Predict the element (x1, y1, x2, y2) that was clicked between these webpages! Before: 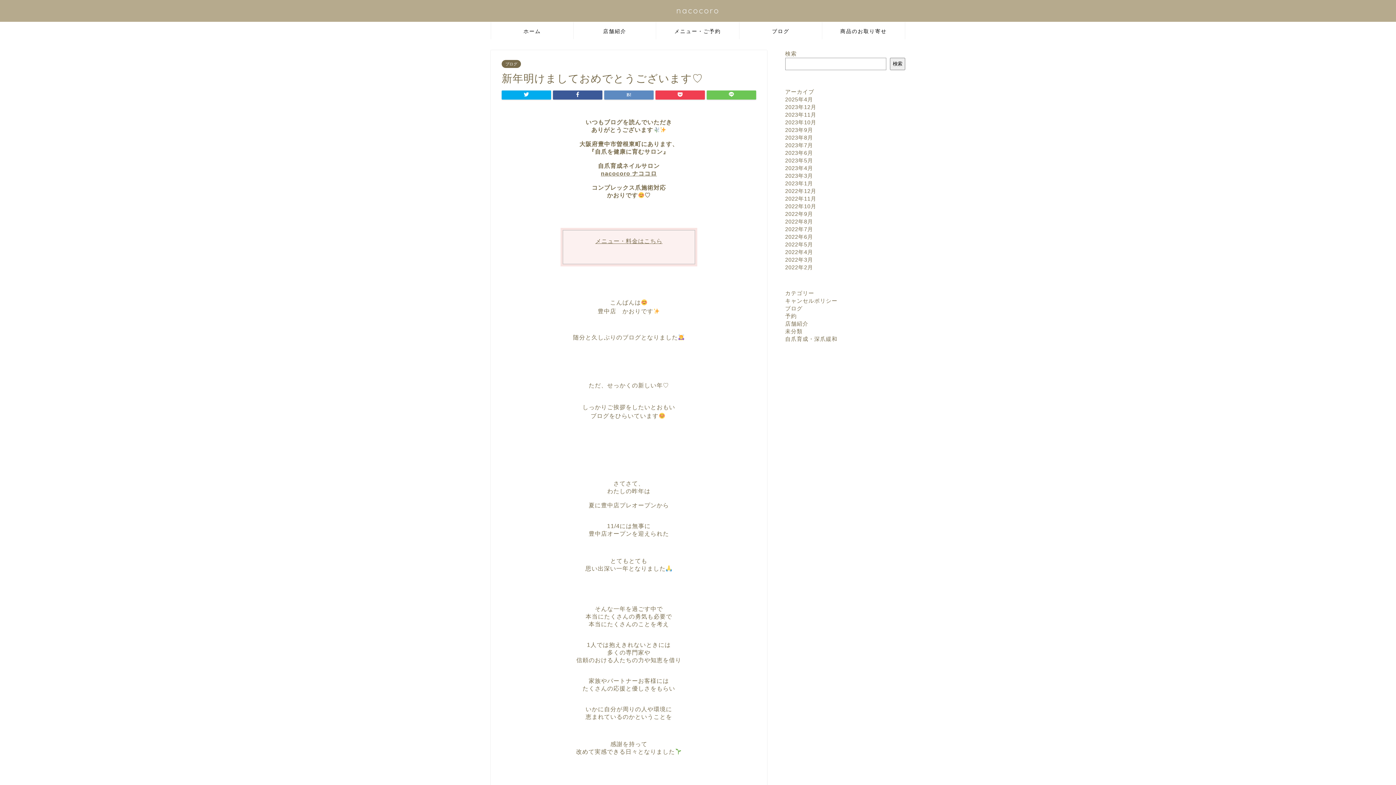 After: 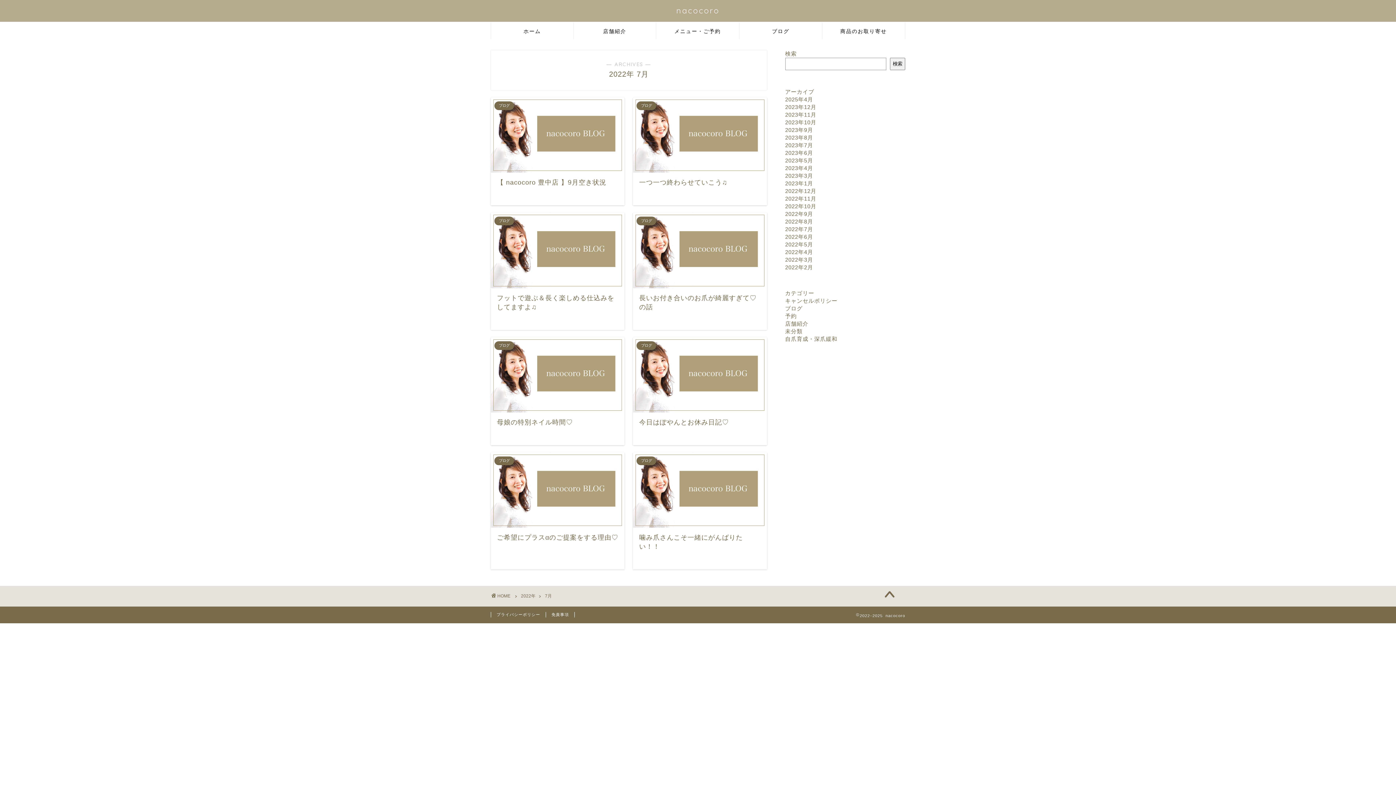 Action: bbox: (785, 226, 813, 232) label: 2022年7月